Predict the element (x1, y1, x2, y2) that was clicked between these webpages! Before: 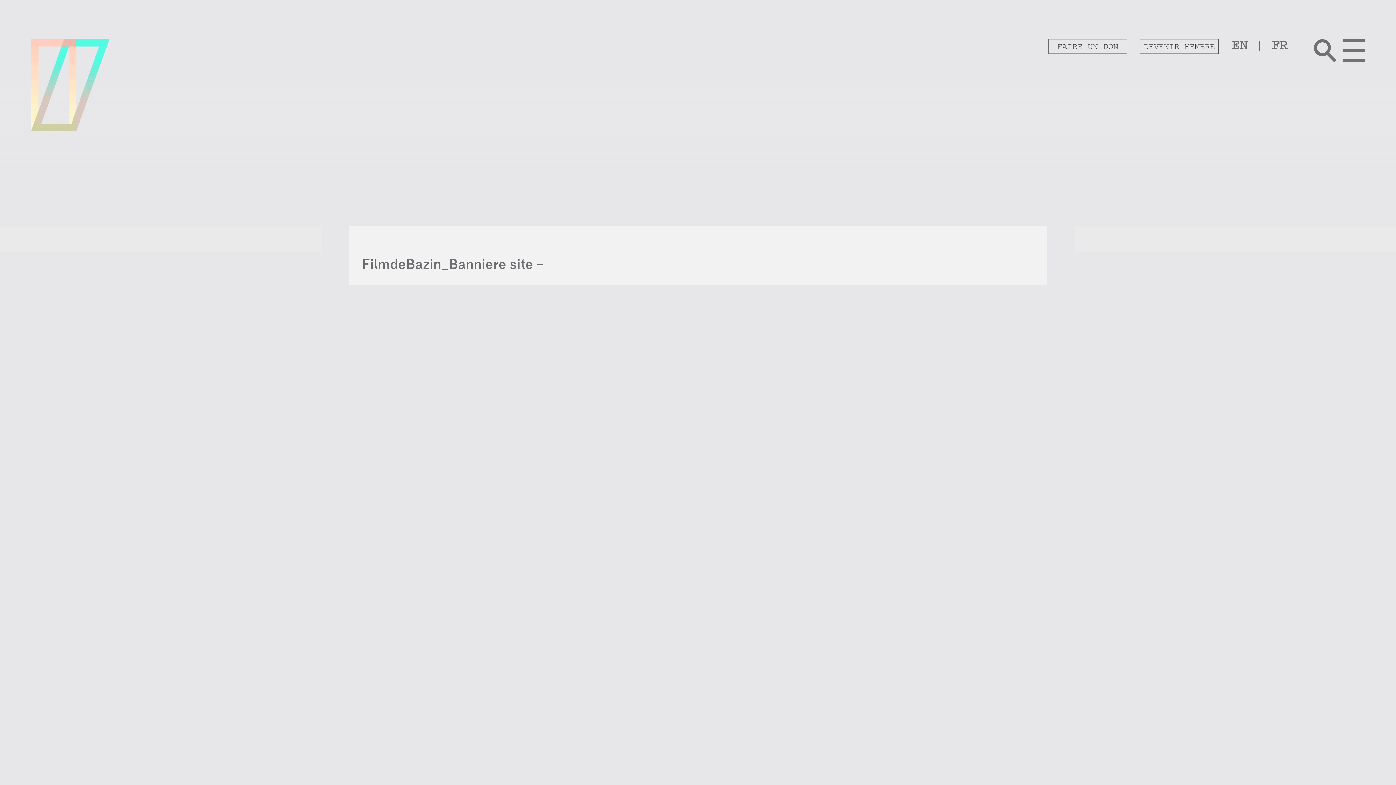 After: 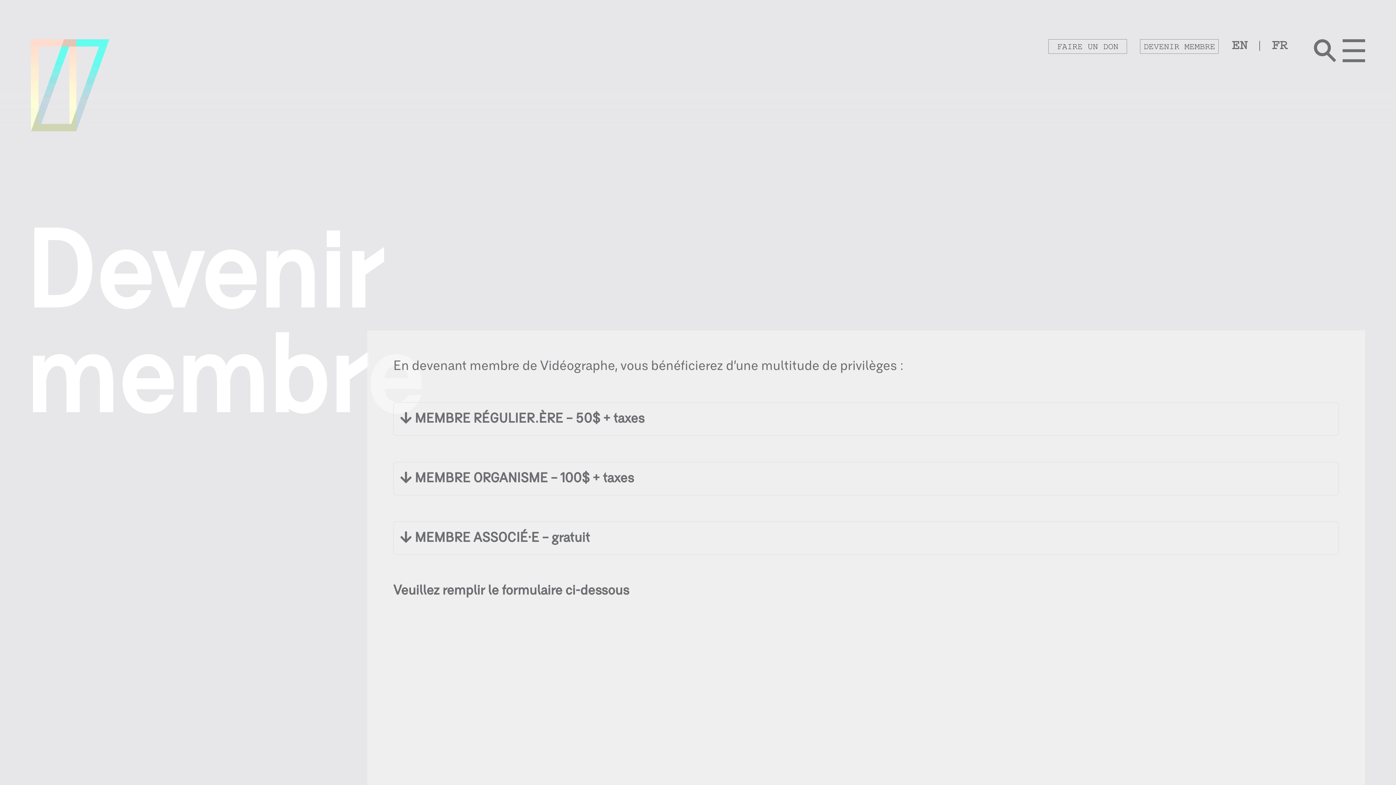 Action: bbox: (1140, 44, 1231, 57)